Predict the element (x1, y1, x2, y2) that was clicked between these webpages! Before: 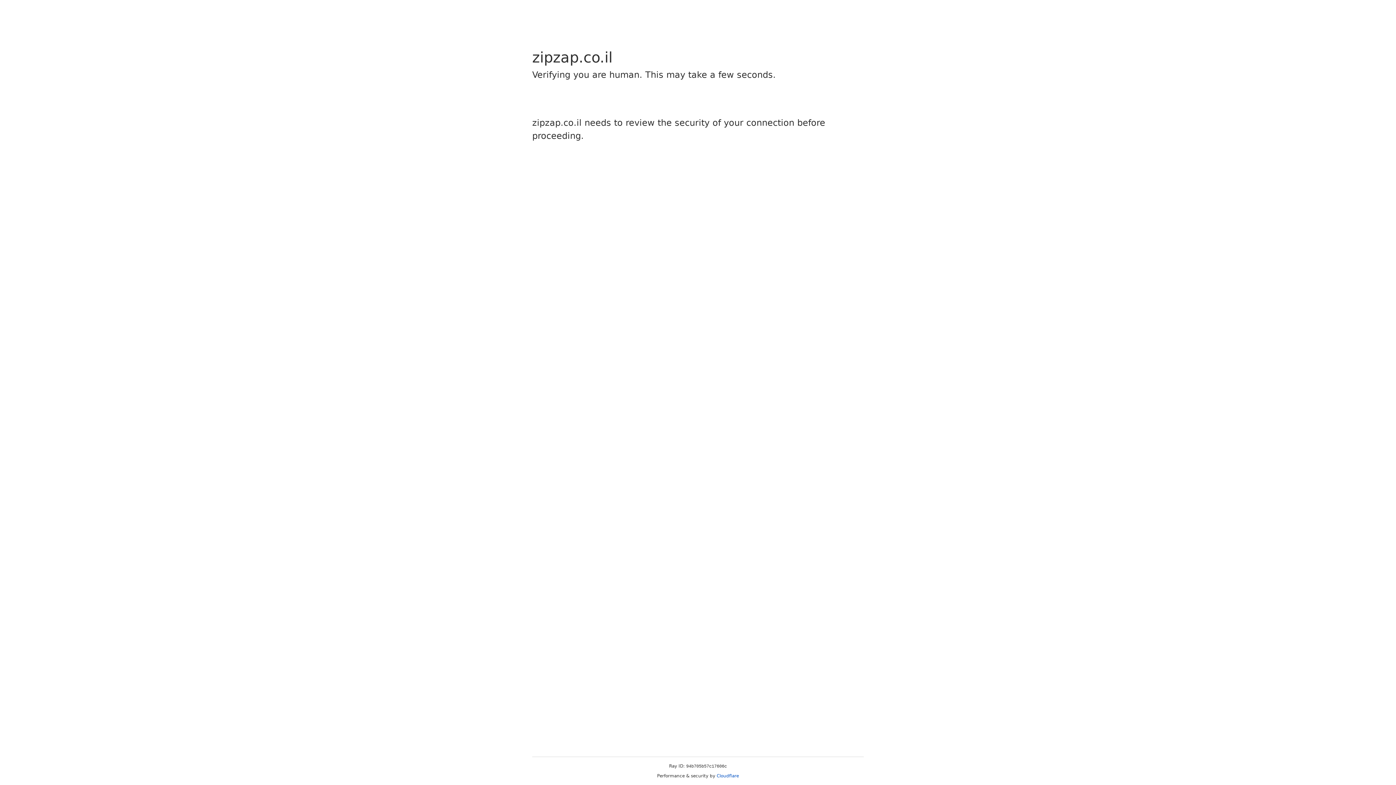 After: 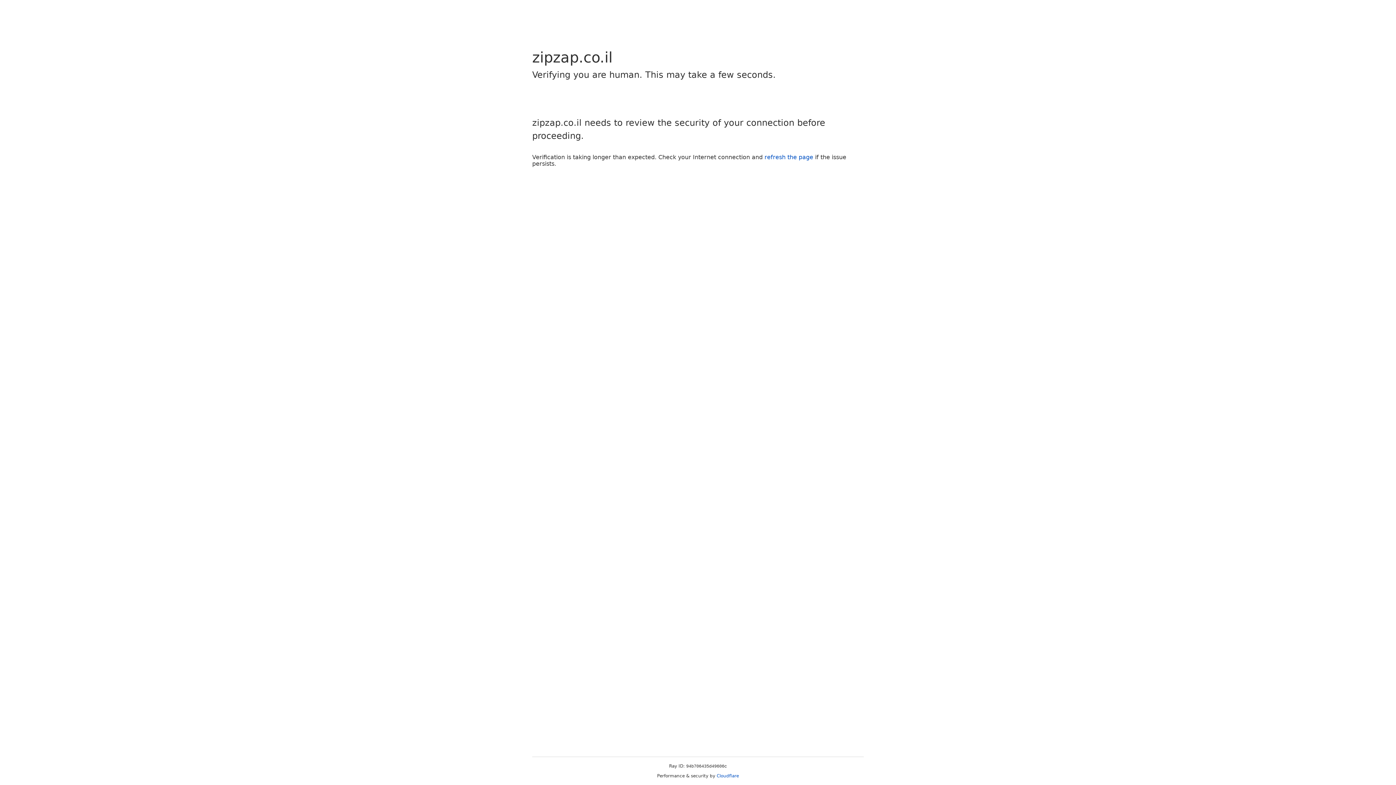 Action: bbox: (716, 773, 739, 778) label: Cloudflare